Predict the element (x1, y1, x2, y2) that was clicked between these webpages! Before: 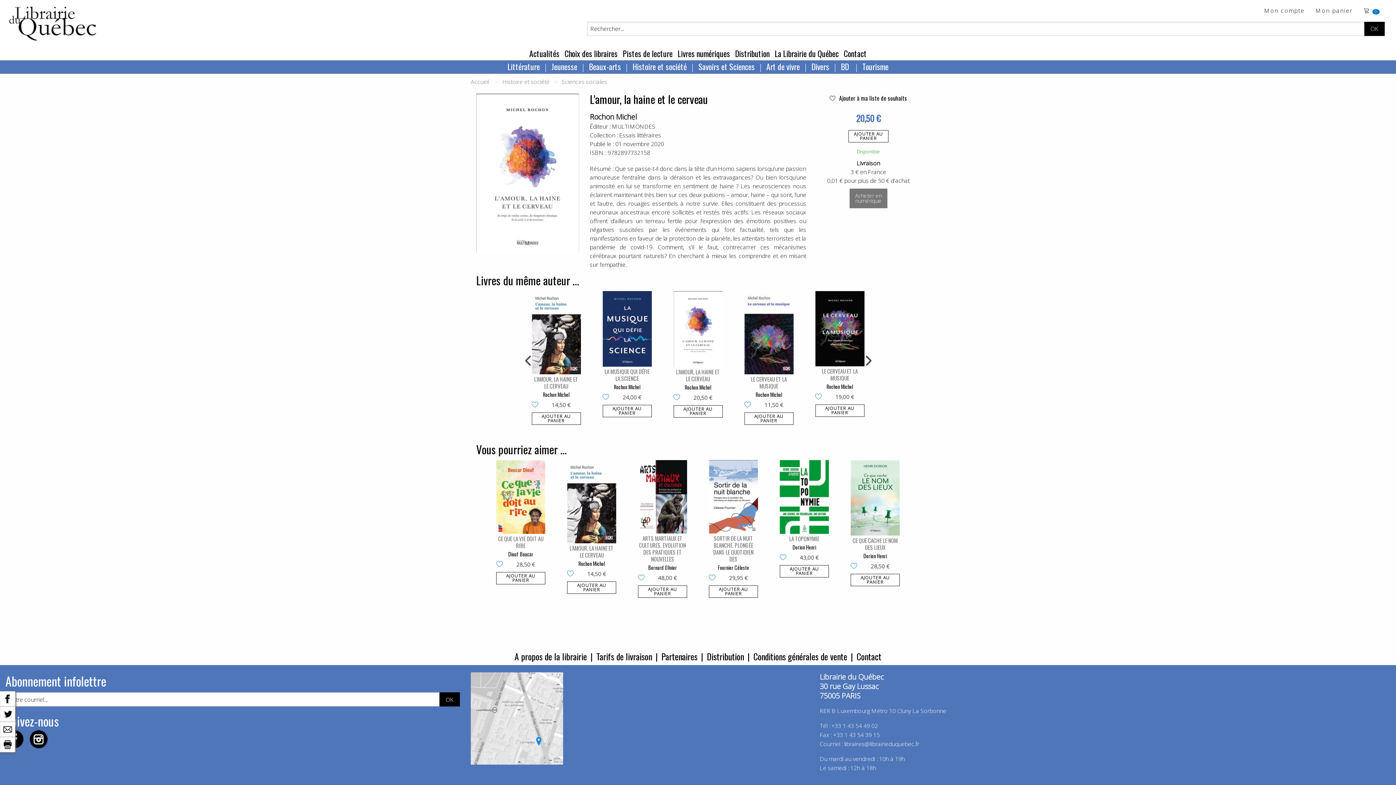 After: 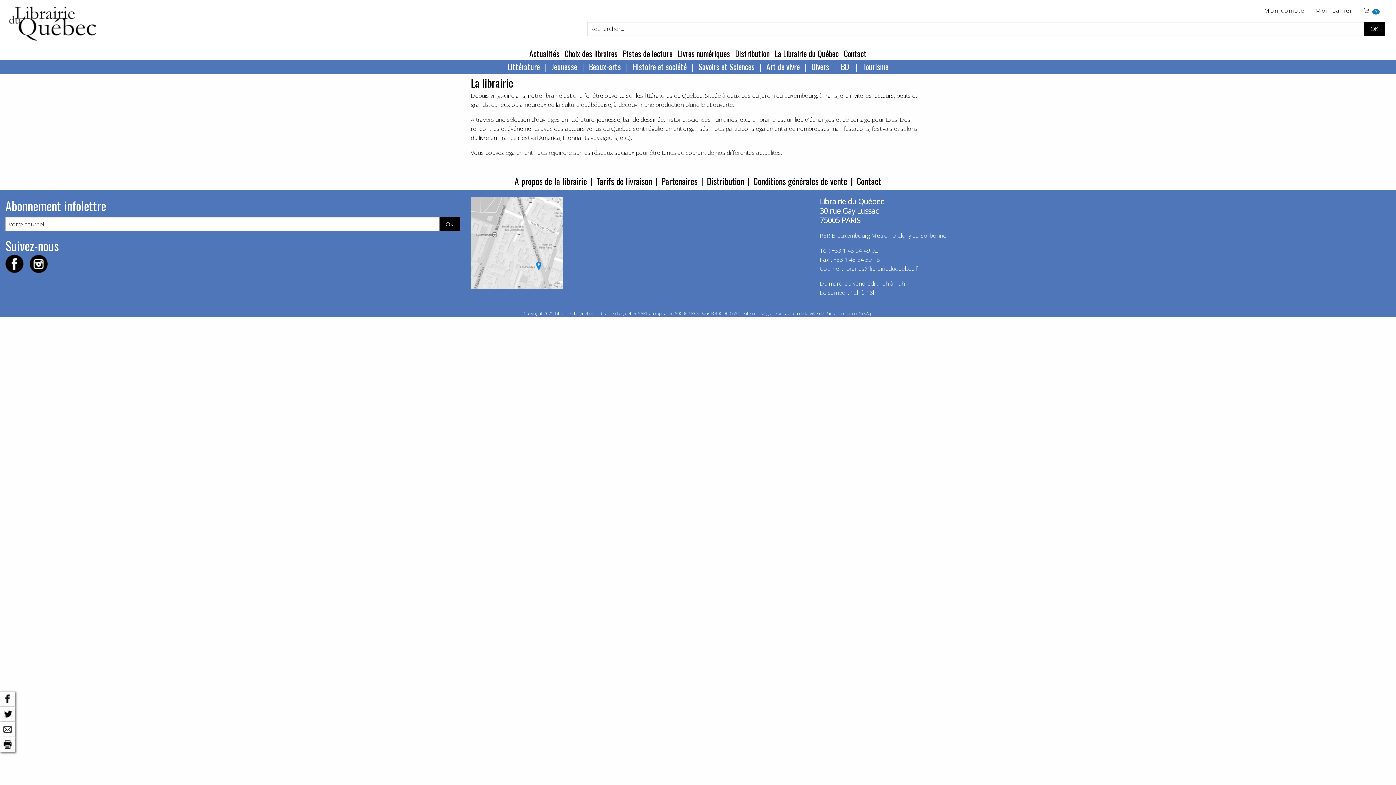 Action: label: A propos de la librairie bbox: (511, 649, 590, 663)